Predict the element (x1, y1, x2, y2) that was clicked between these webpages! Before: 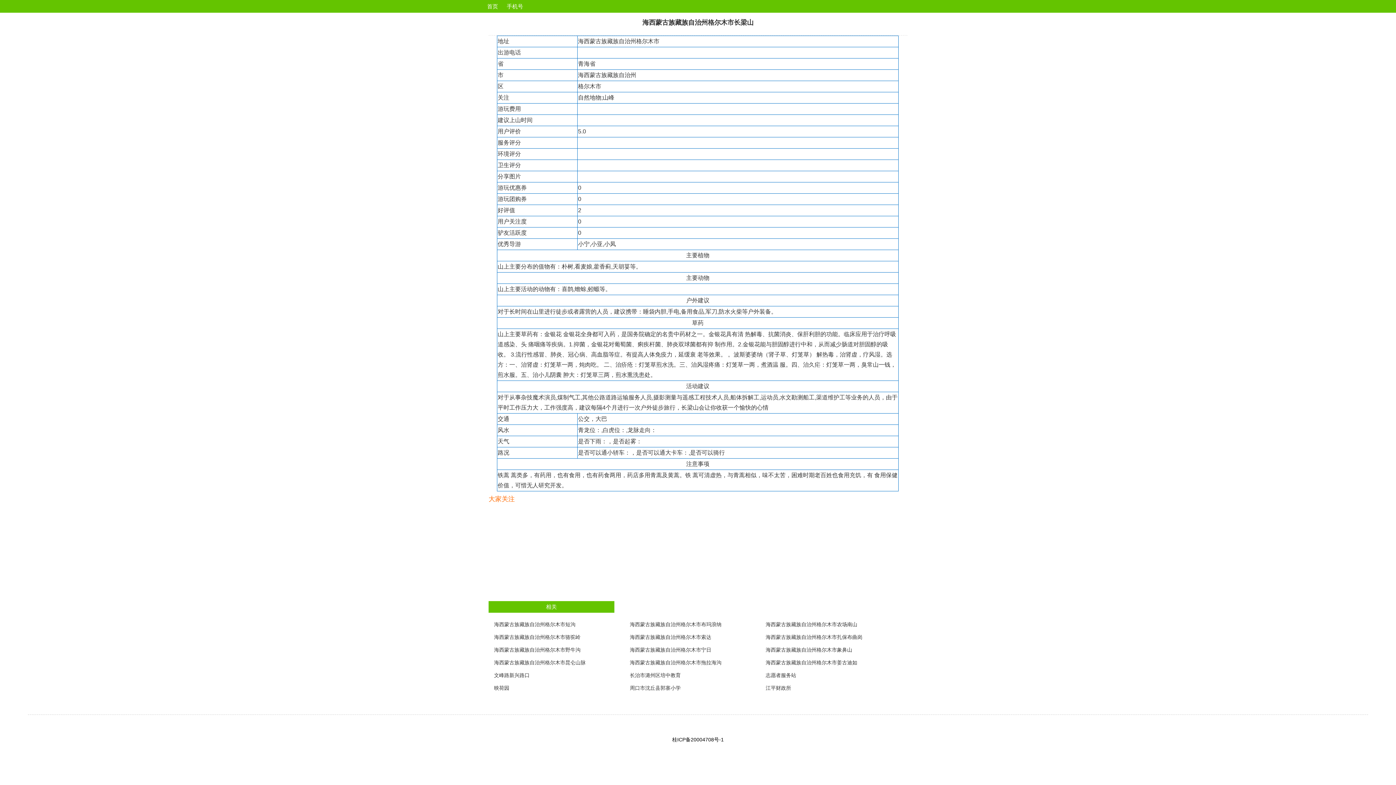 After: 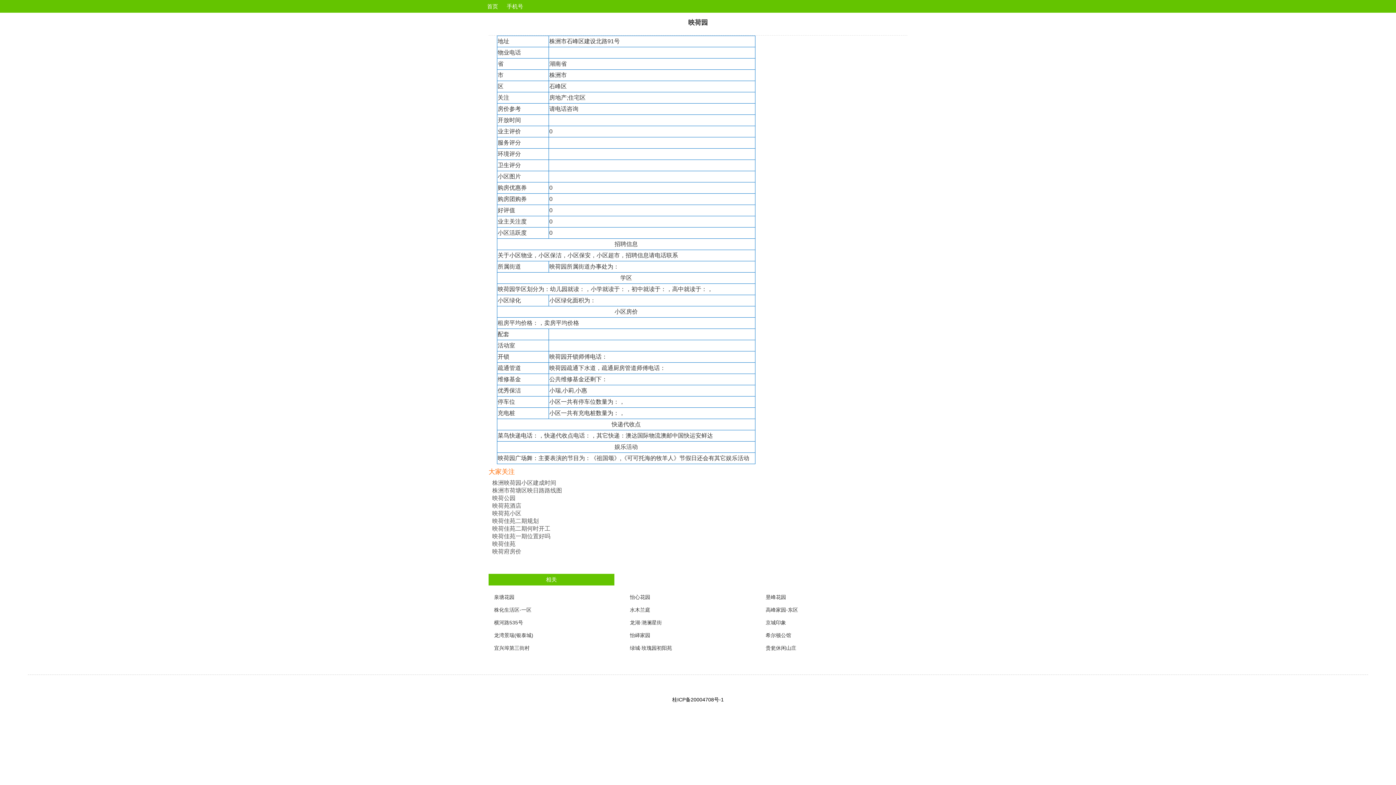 Action: label: 映荷园 bbox: (494, 685, 509, 691)